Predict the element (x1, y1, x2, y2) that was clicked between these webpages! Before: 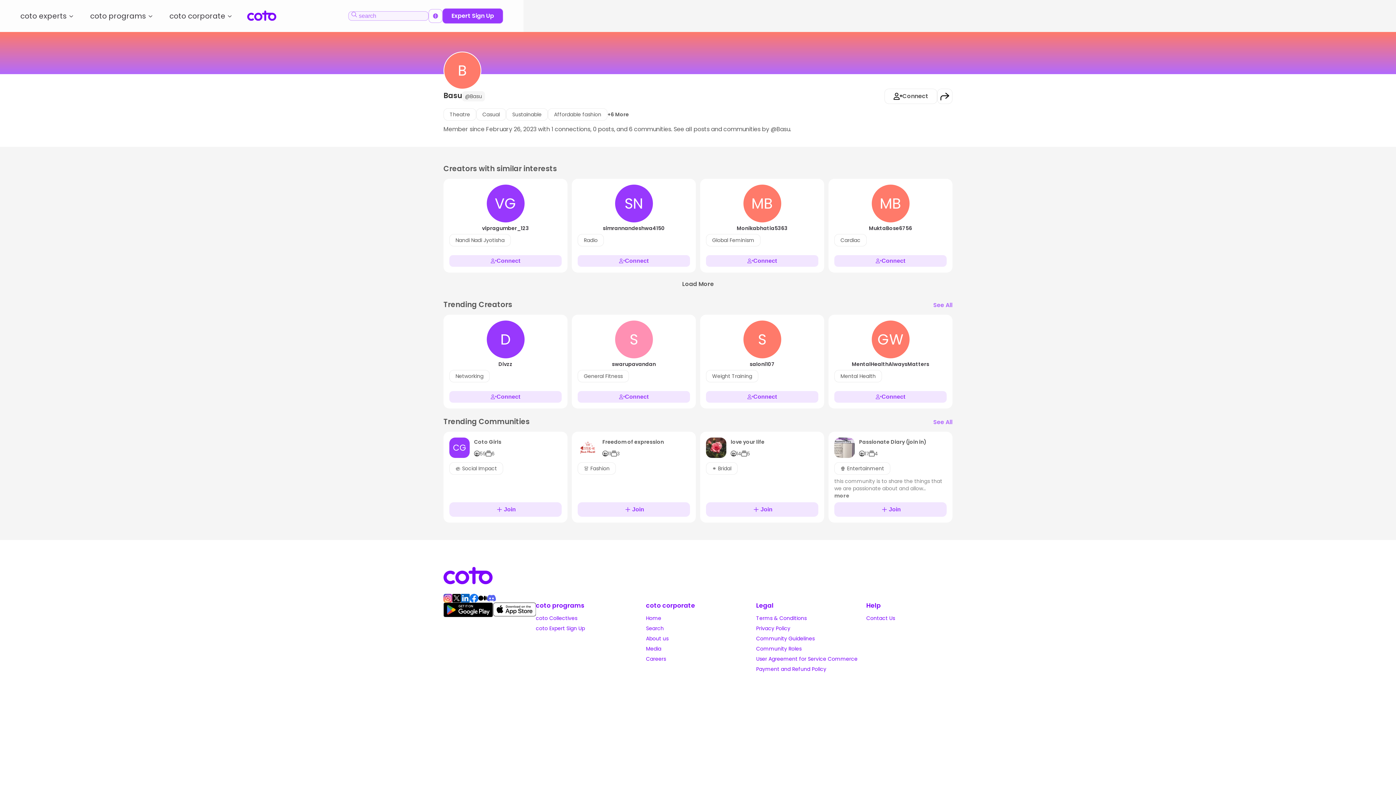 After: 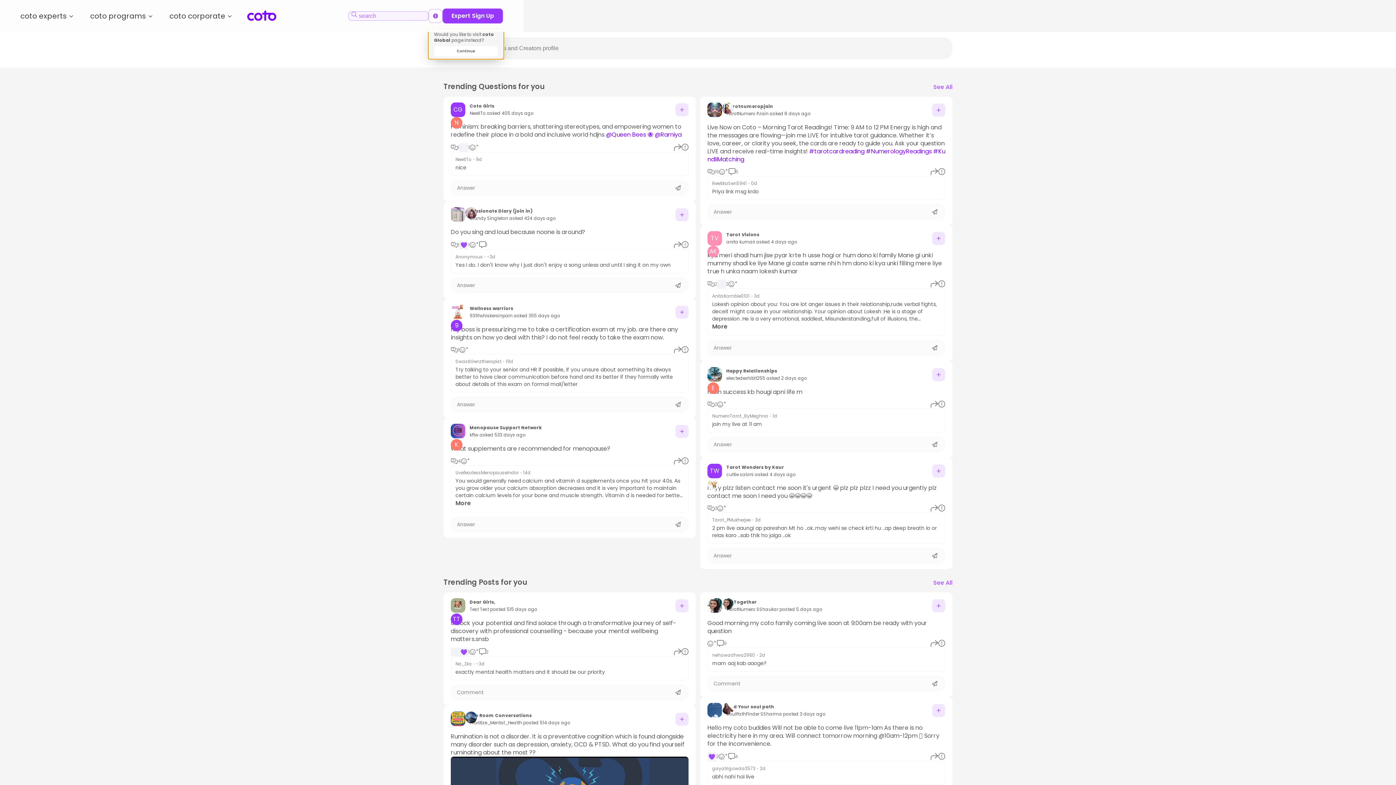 Action: bbox: (646, 625, 664, 632) label: Search